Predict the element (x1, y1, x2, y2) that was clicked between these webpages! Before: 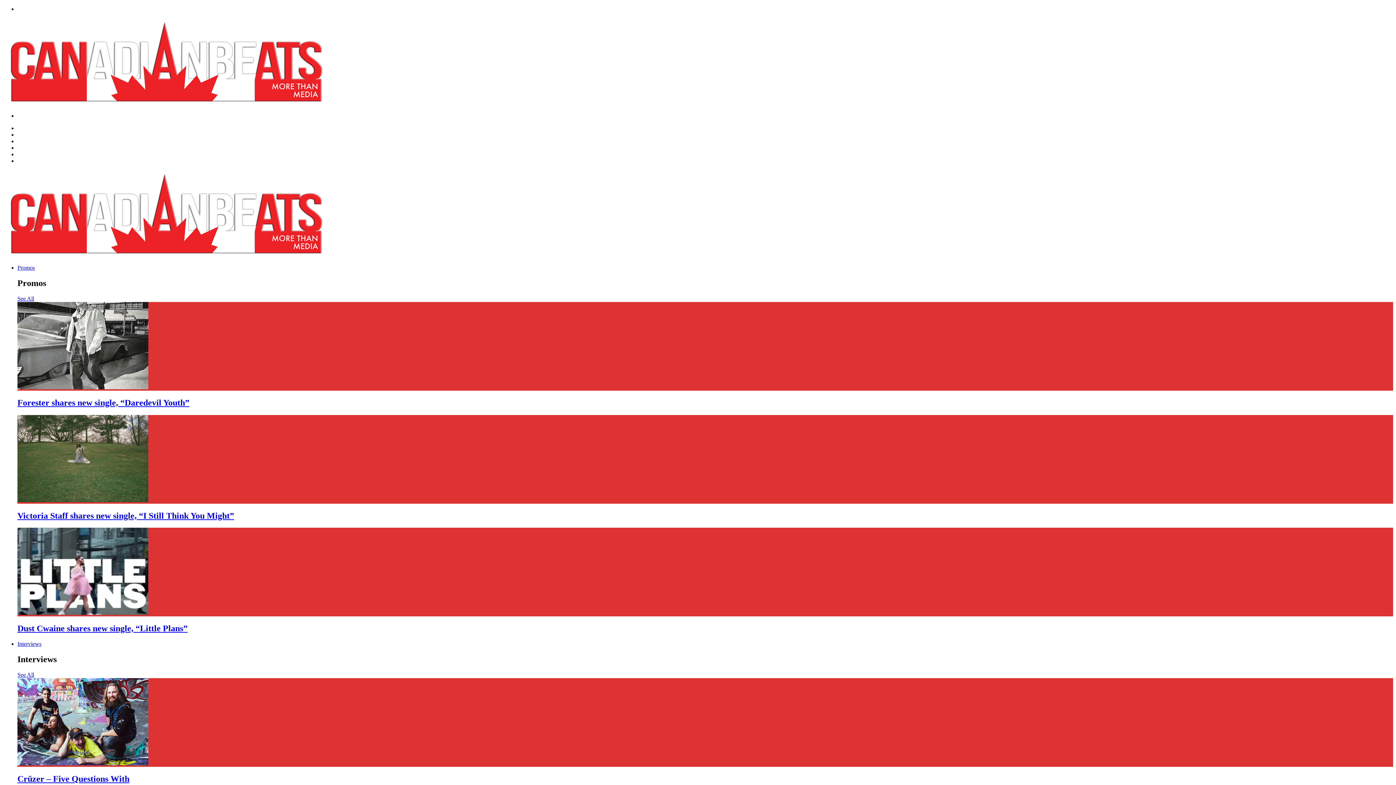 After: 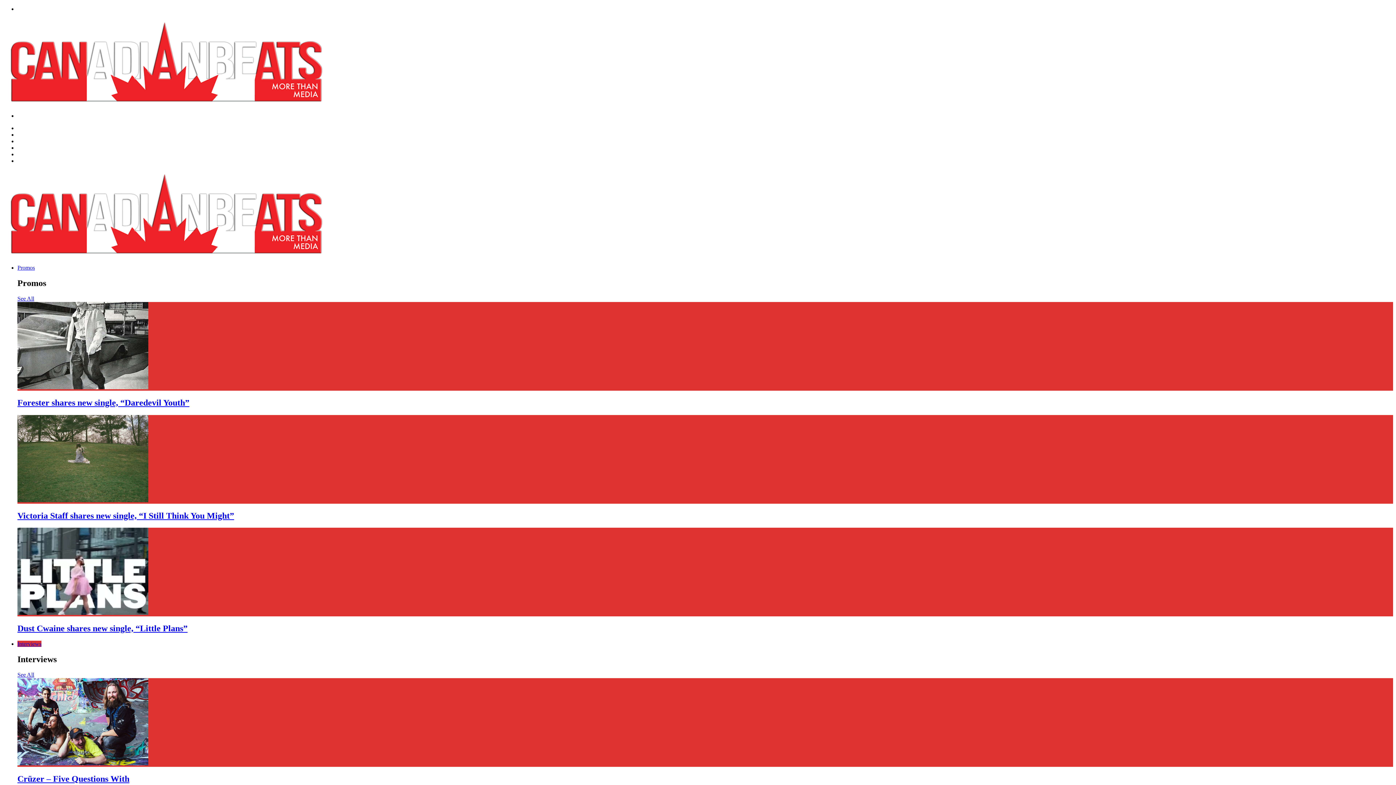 Action: bbox: (17, 641, 41, 647) label: Interviews